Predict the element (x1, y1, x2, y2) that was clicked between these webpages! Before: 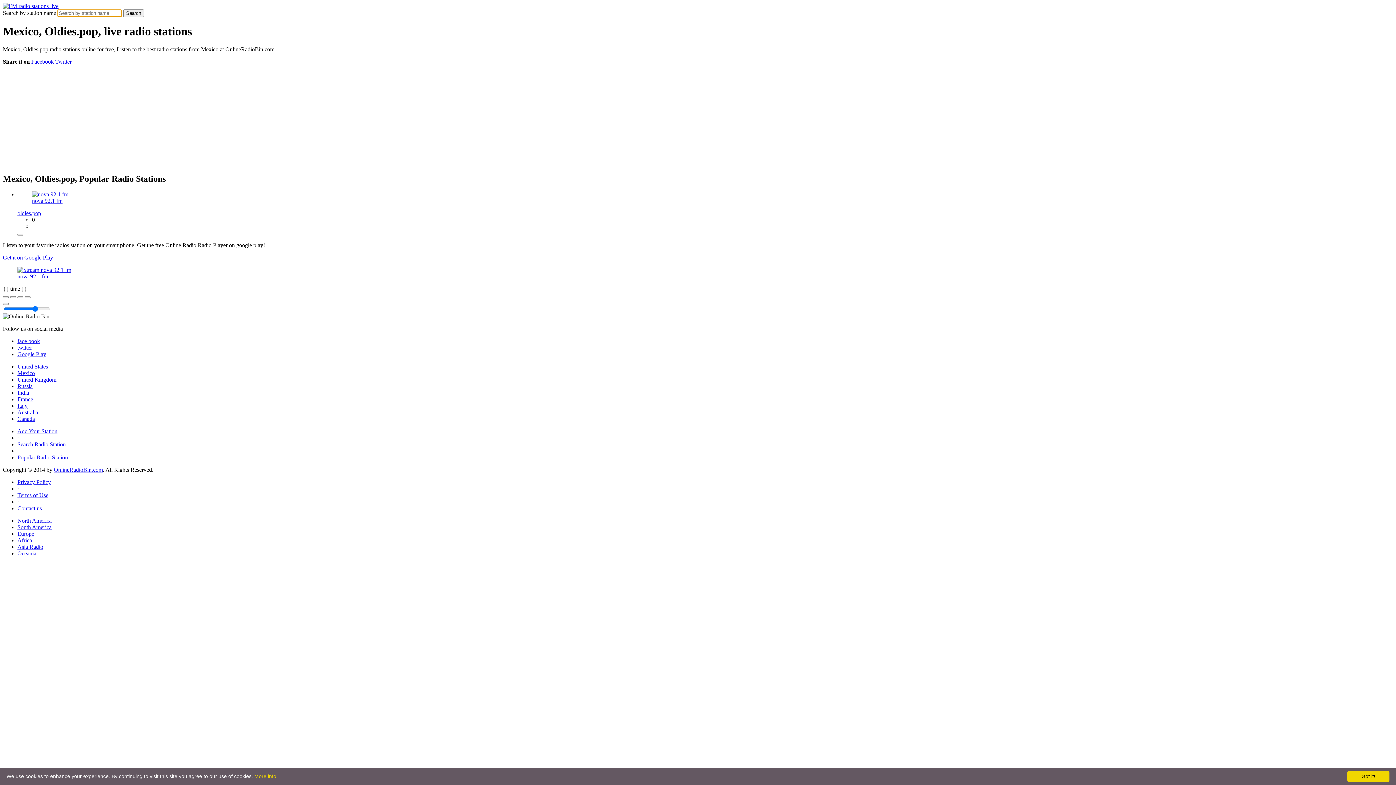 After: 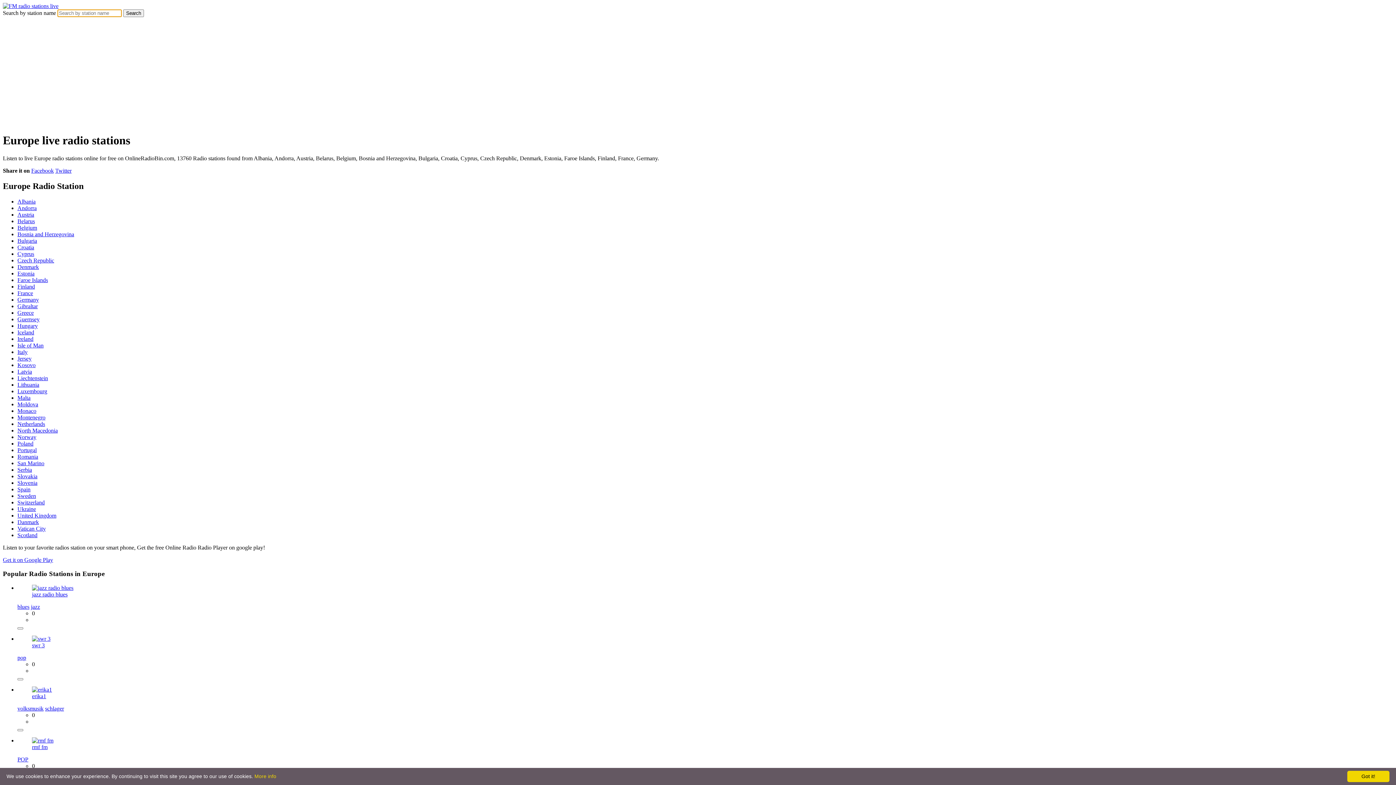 Action: label: Europe bbox: (17, 530, 34, 536)